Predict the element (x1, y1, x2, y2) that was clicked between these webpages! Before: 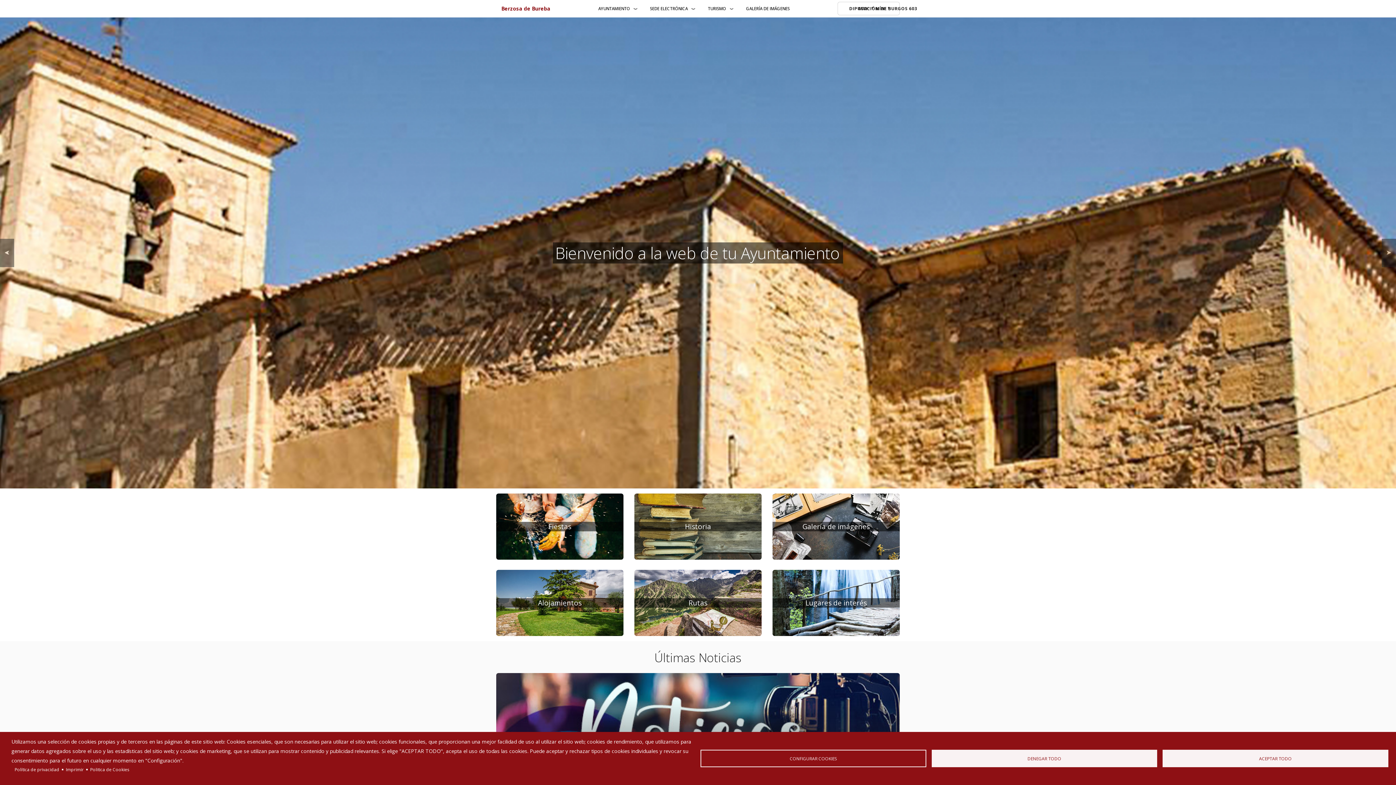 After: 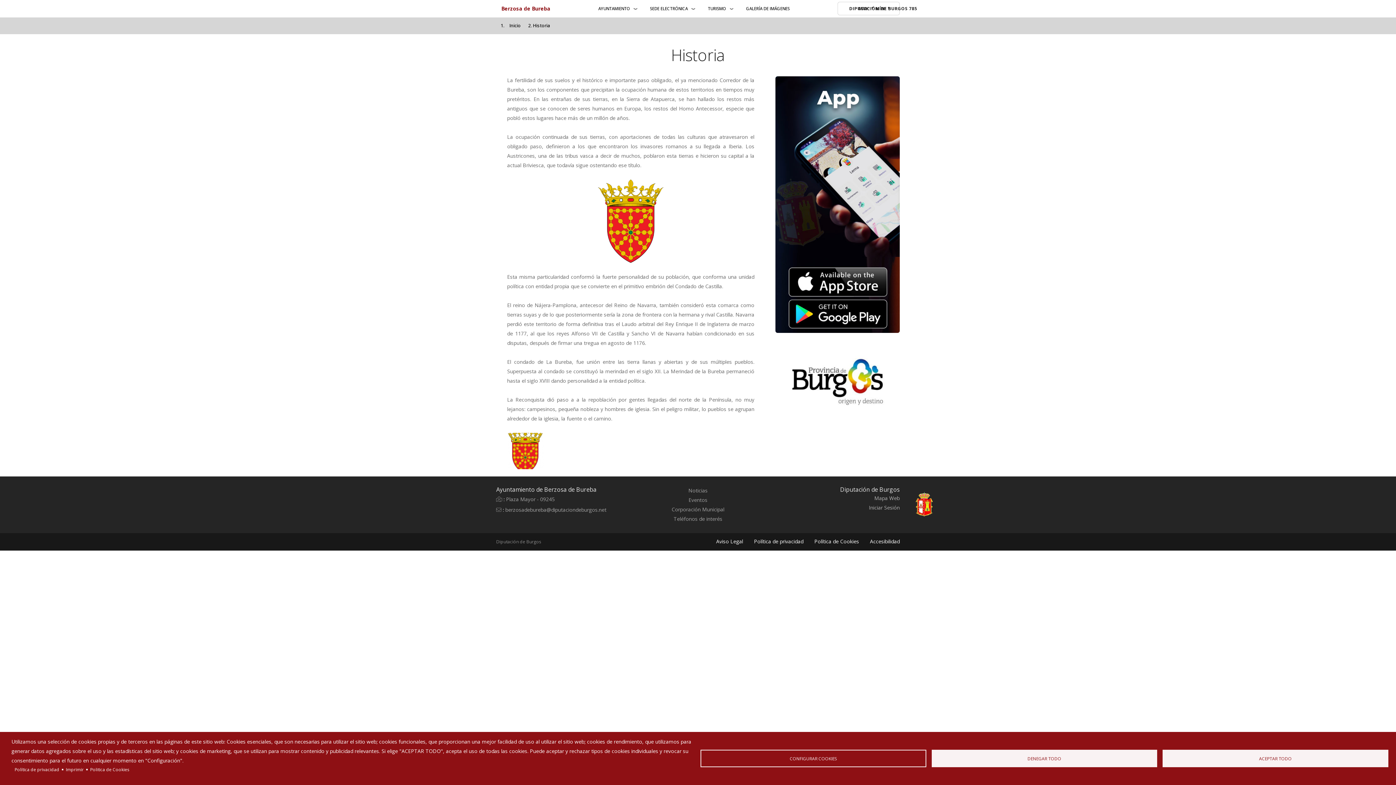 Action: label: Historia bbox: (634, 493, 761, 559)